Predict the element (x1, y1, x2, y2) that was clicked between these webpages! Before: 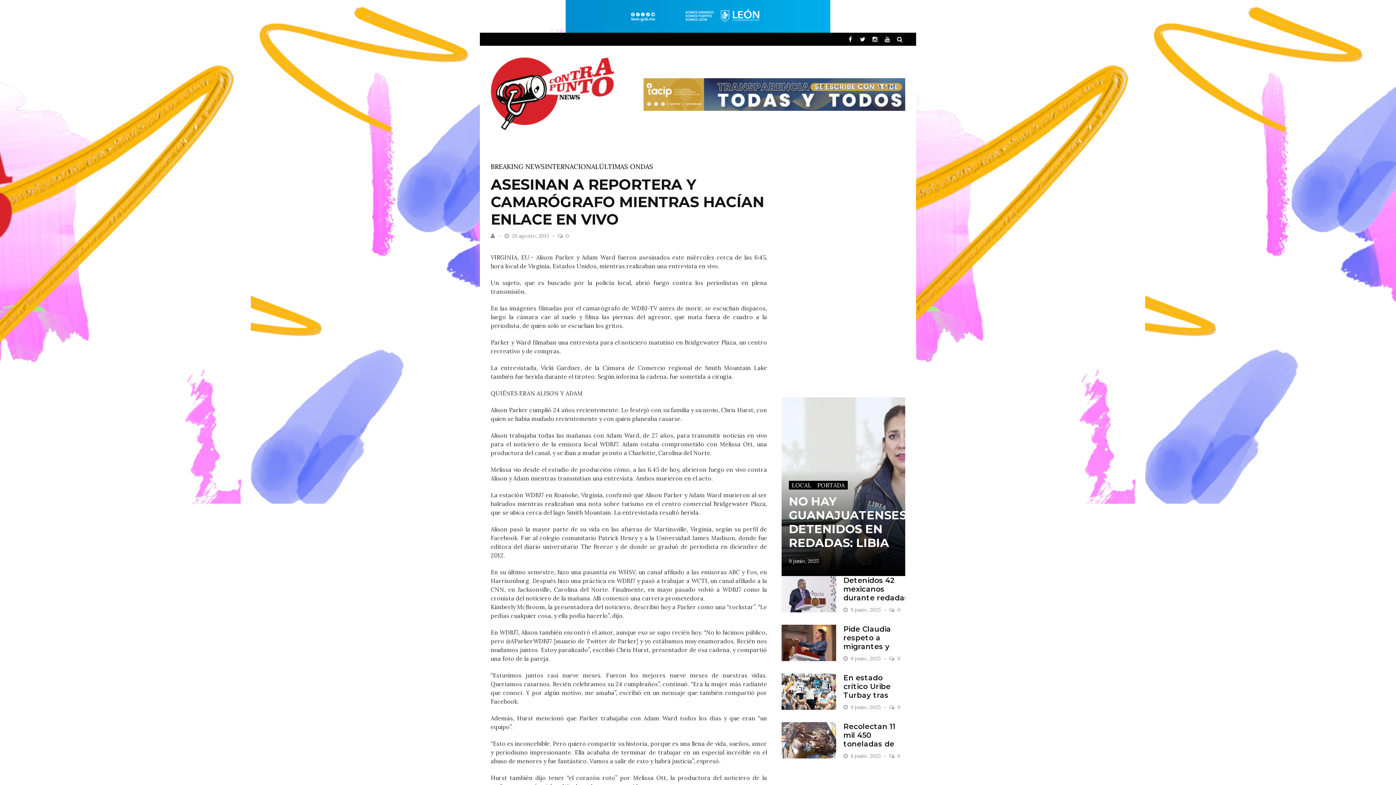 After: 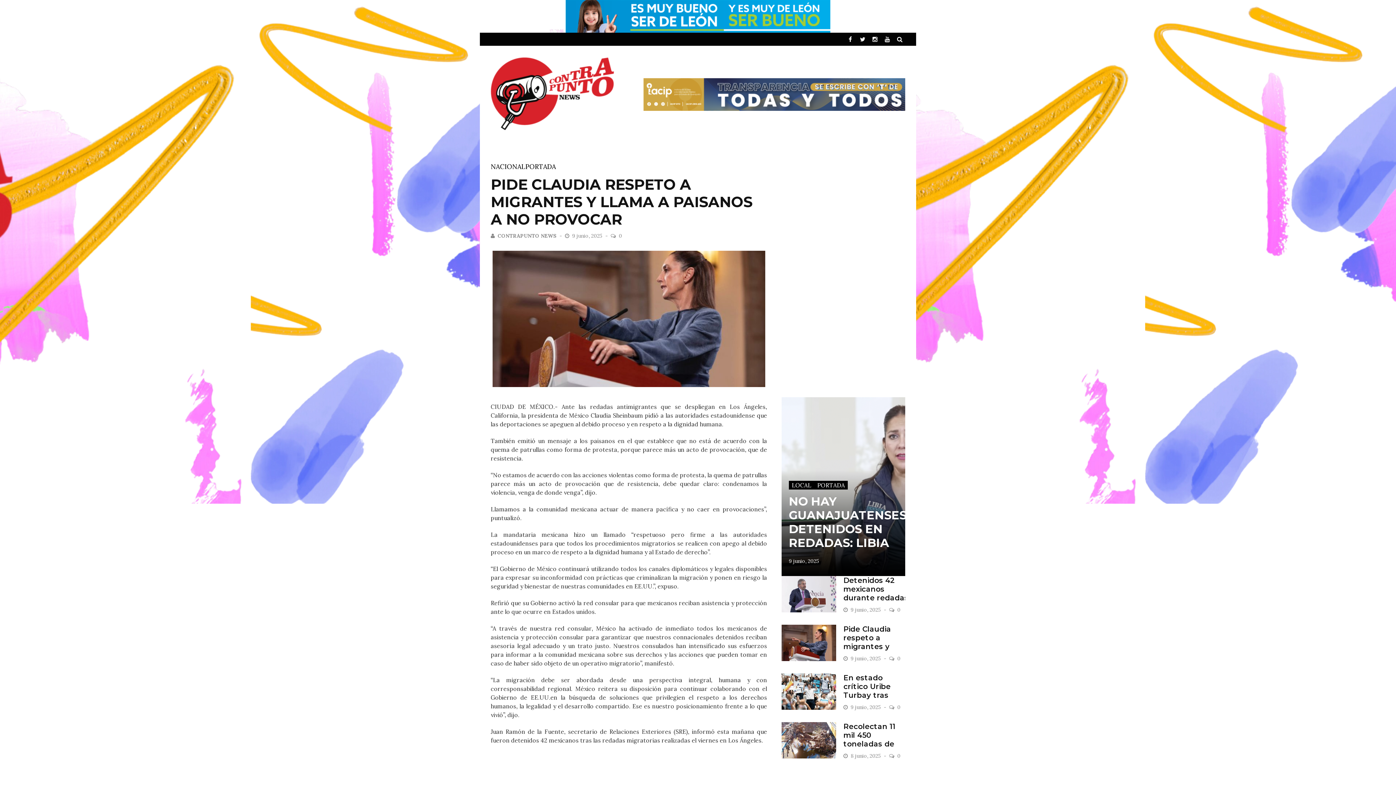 Action: bbox: (843, 625, 908, 668) label: Pide Claudia respeto a migrantes y llama a paisanos a no provocar